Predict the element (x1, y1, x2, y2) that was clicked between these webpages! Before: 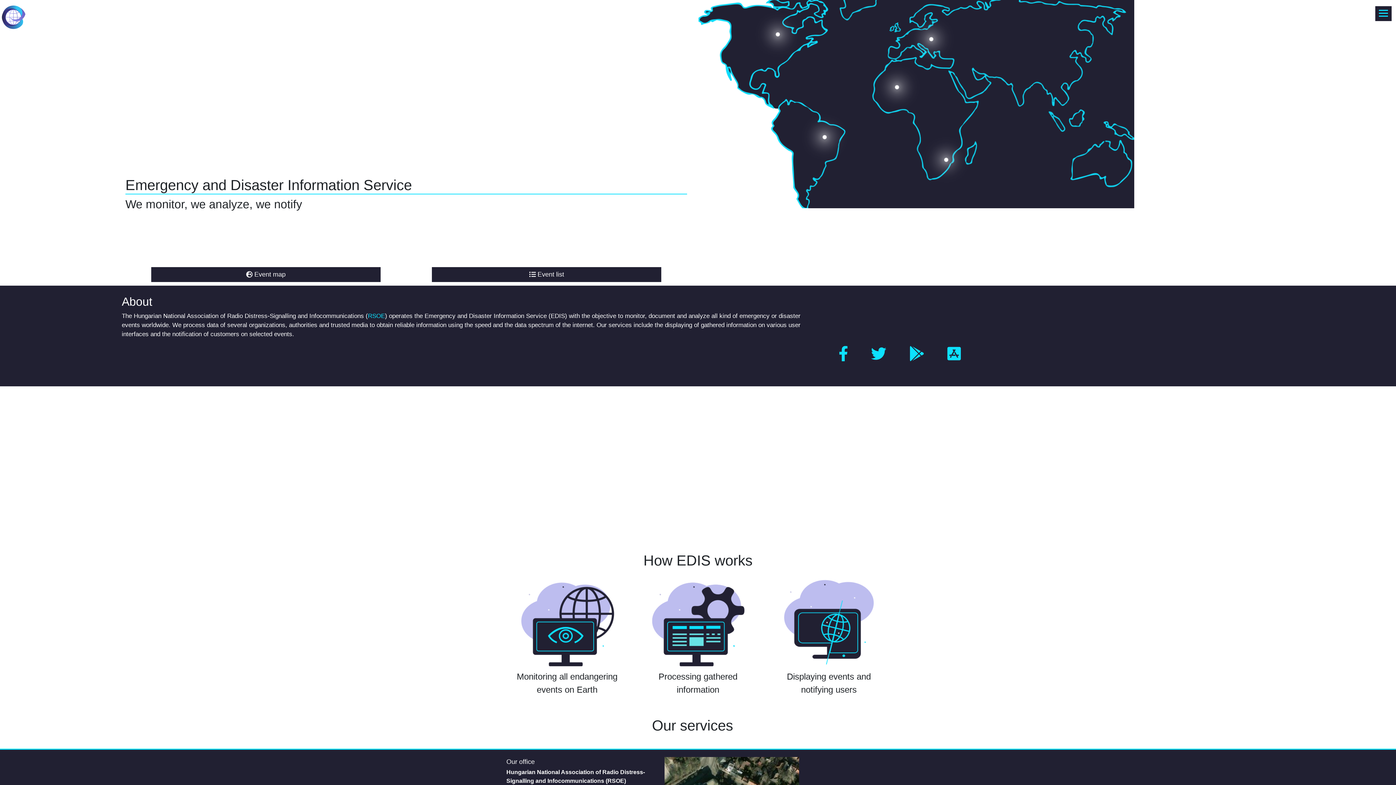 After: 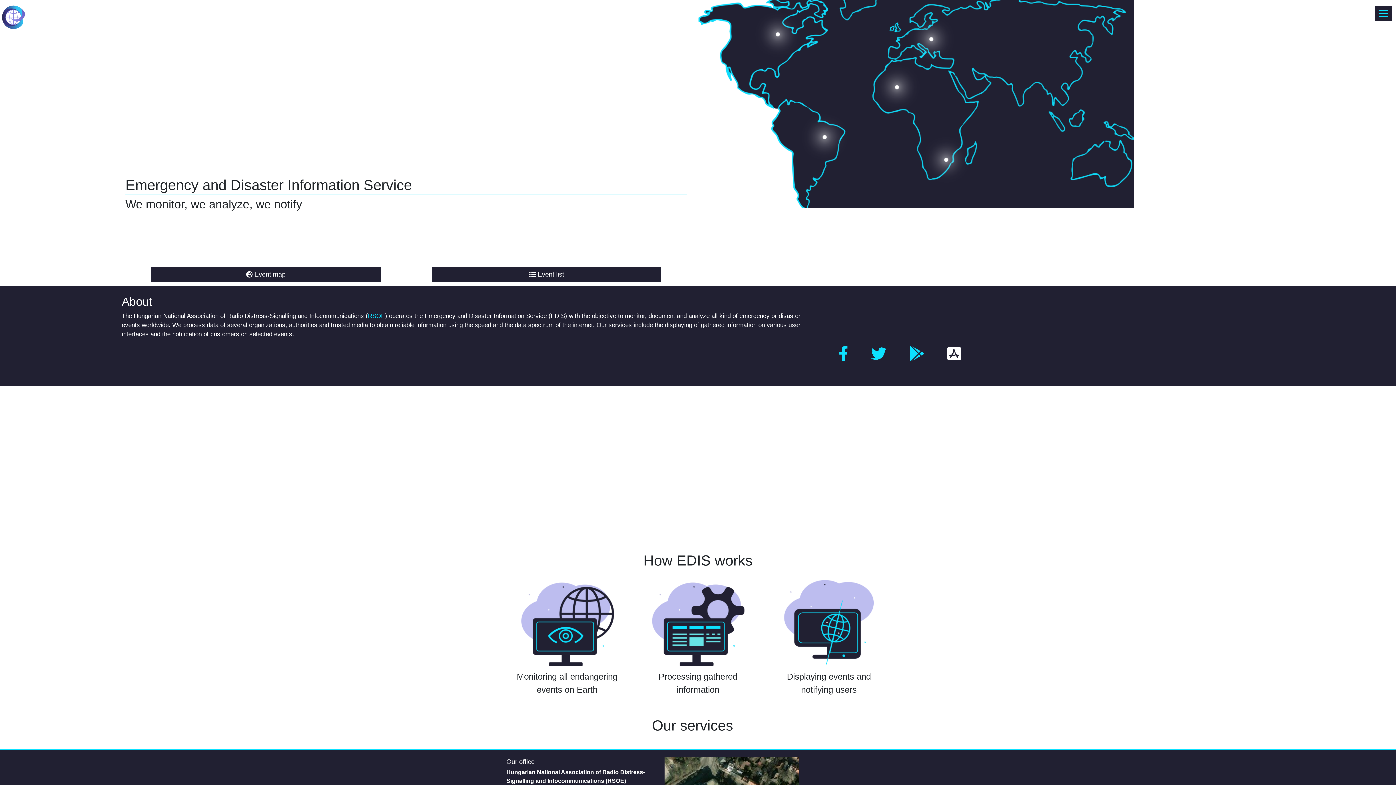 Action: bbox: (947, 345, 961, 362)